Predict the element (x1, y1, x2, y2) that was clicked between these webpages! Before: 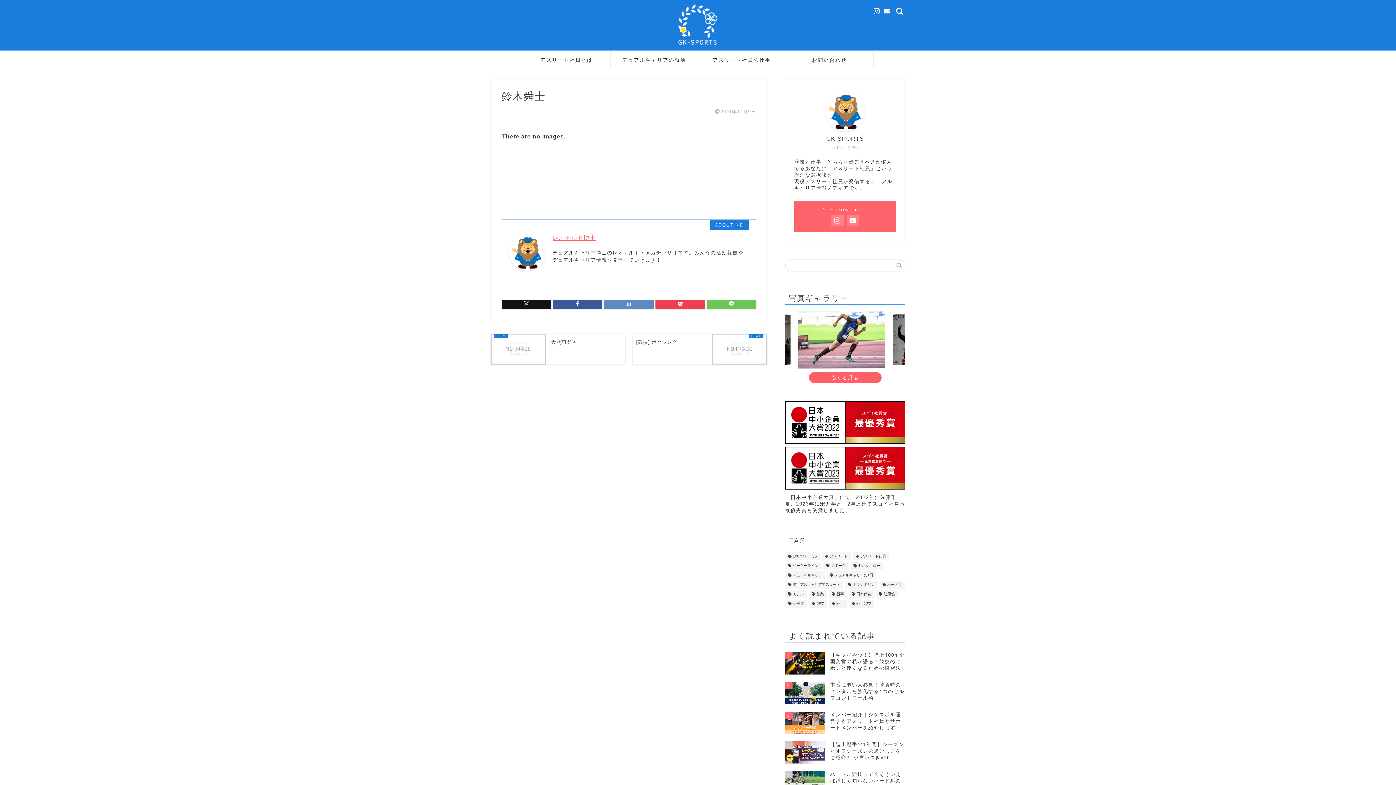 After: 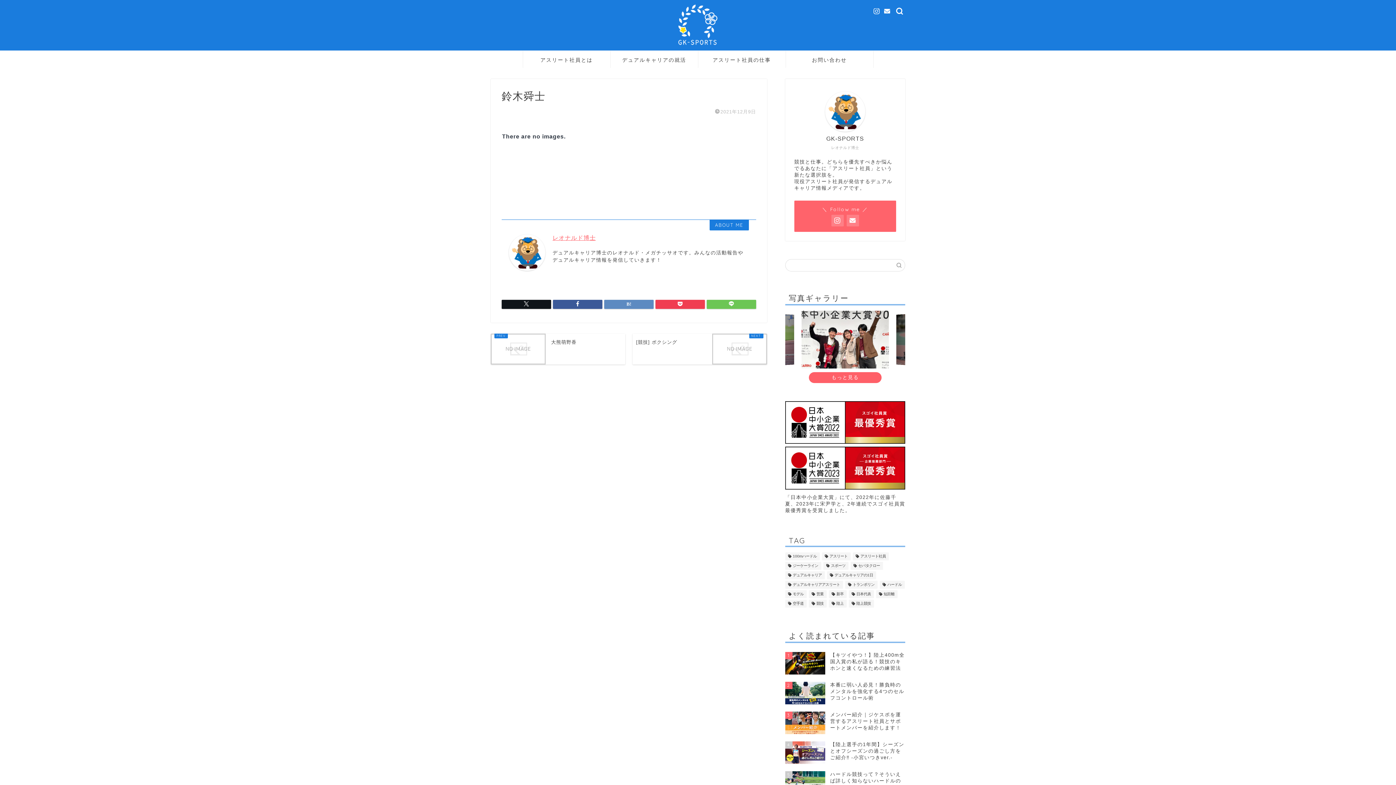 Action: bbox: (509, 234, 545, 270)